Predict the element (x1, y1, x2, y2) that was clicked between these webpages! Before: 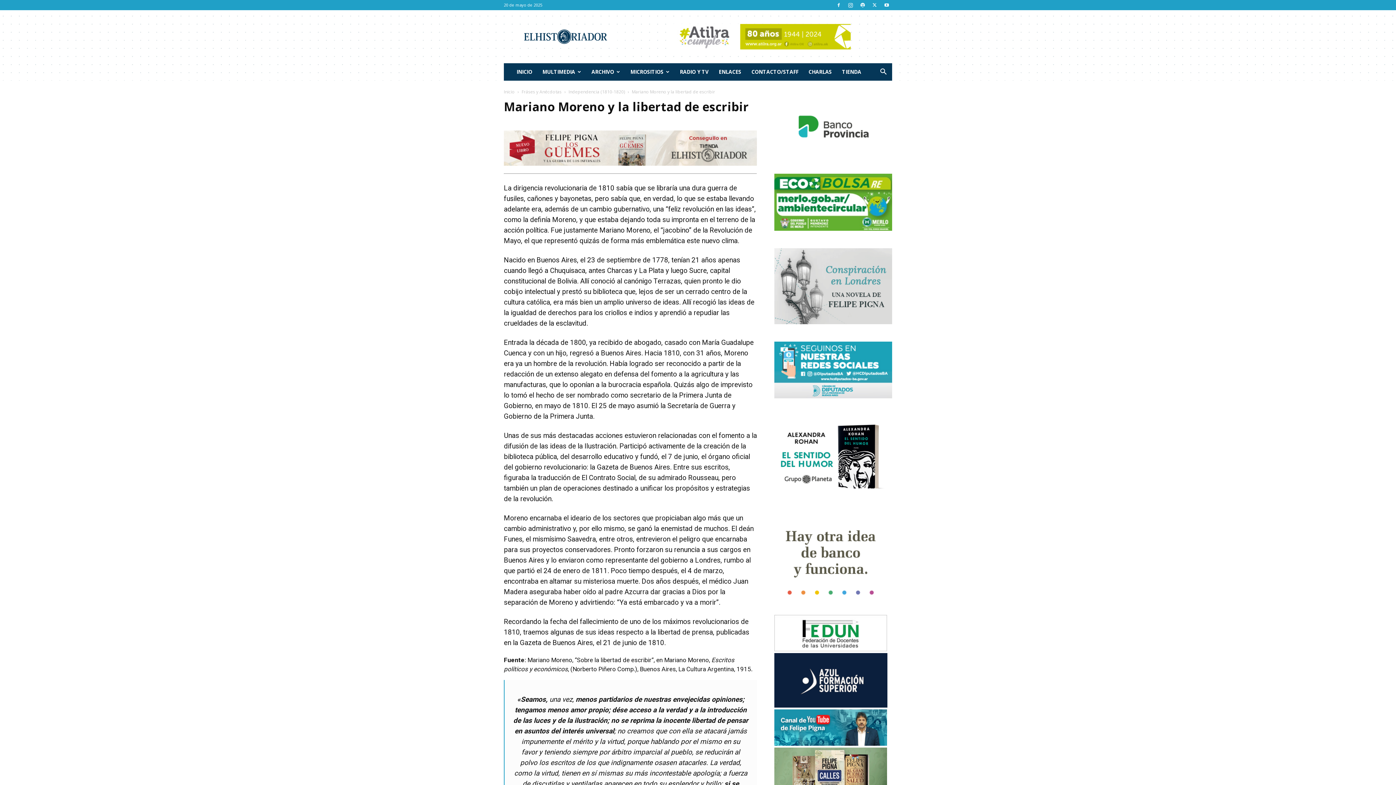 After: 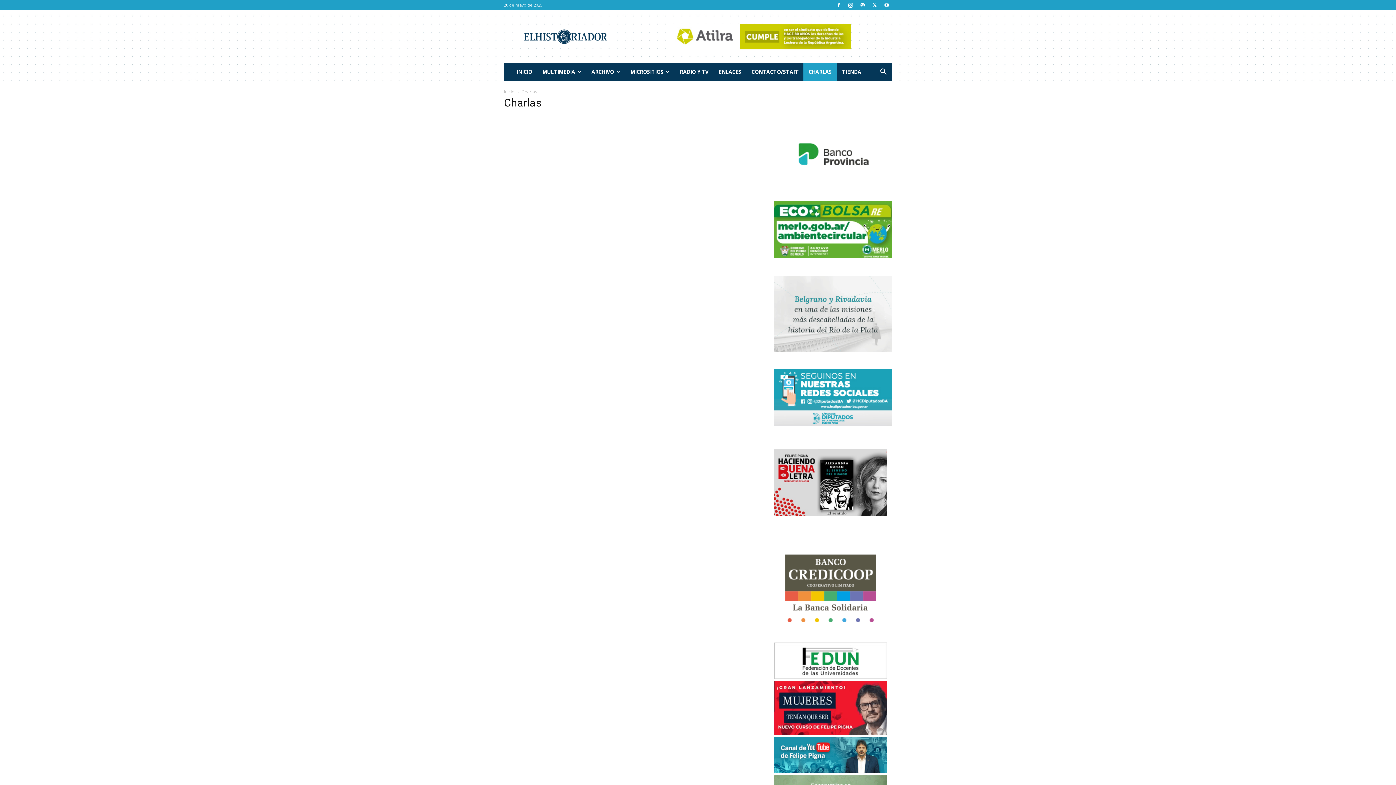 Action: label: CHARLAS bbox: (803, 63, 837, 80)